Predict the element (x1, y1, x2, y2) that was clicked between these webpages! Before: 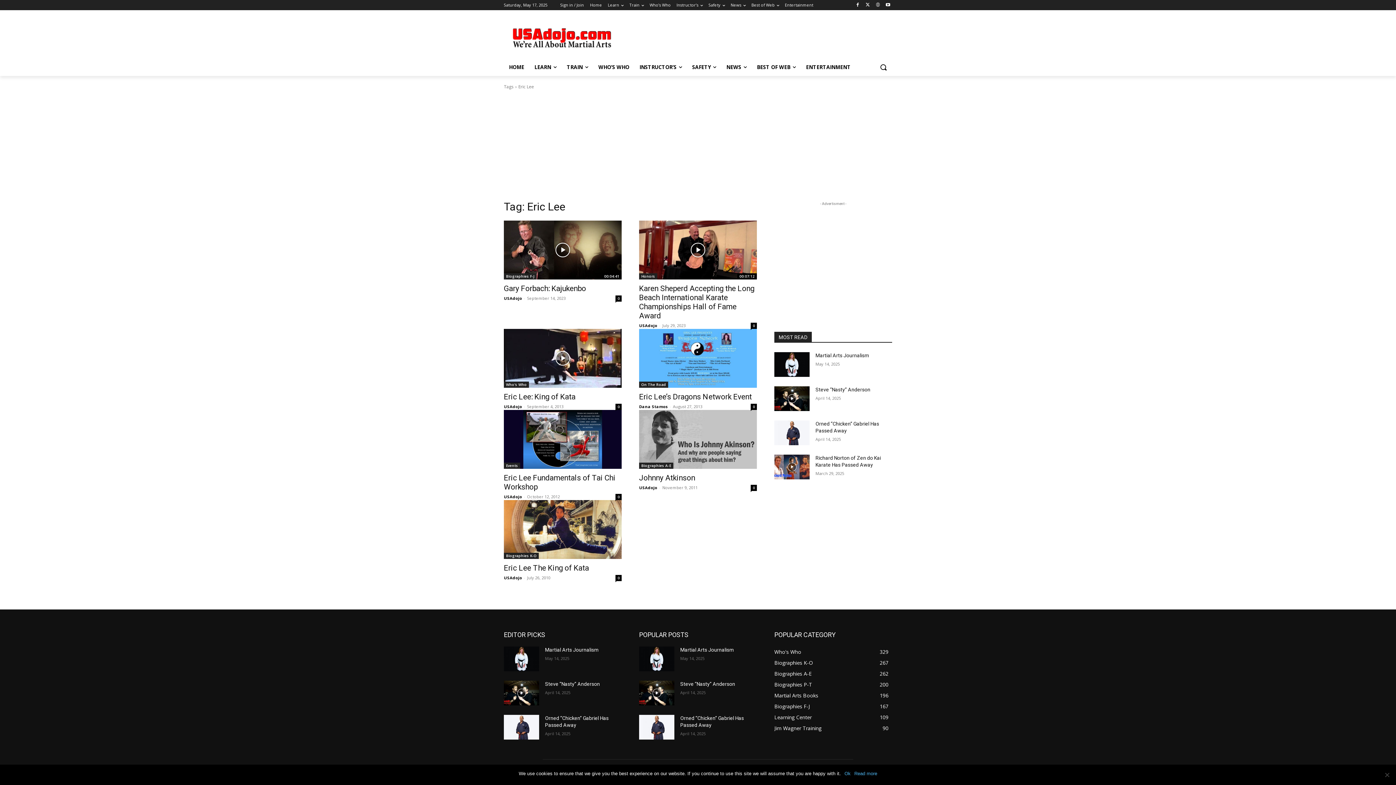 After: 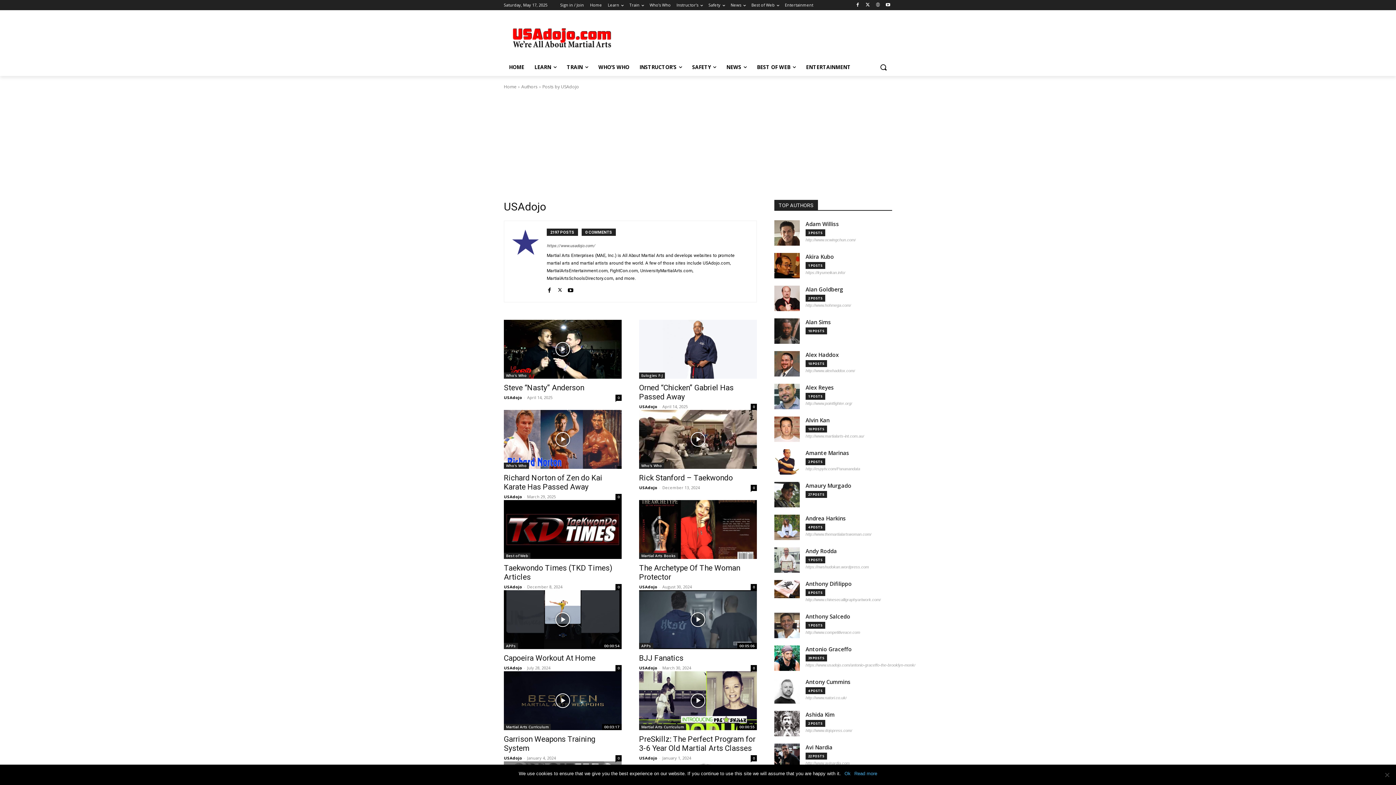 Action: bbox: (504, 494, 522, 499) label: USAdojo